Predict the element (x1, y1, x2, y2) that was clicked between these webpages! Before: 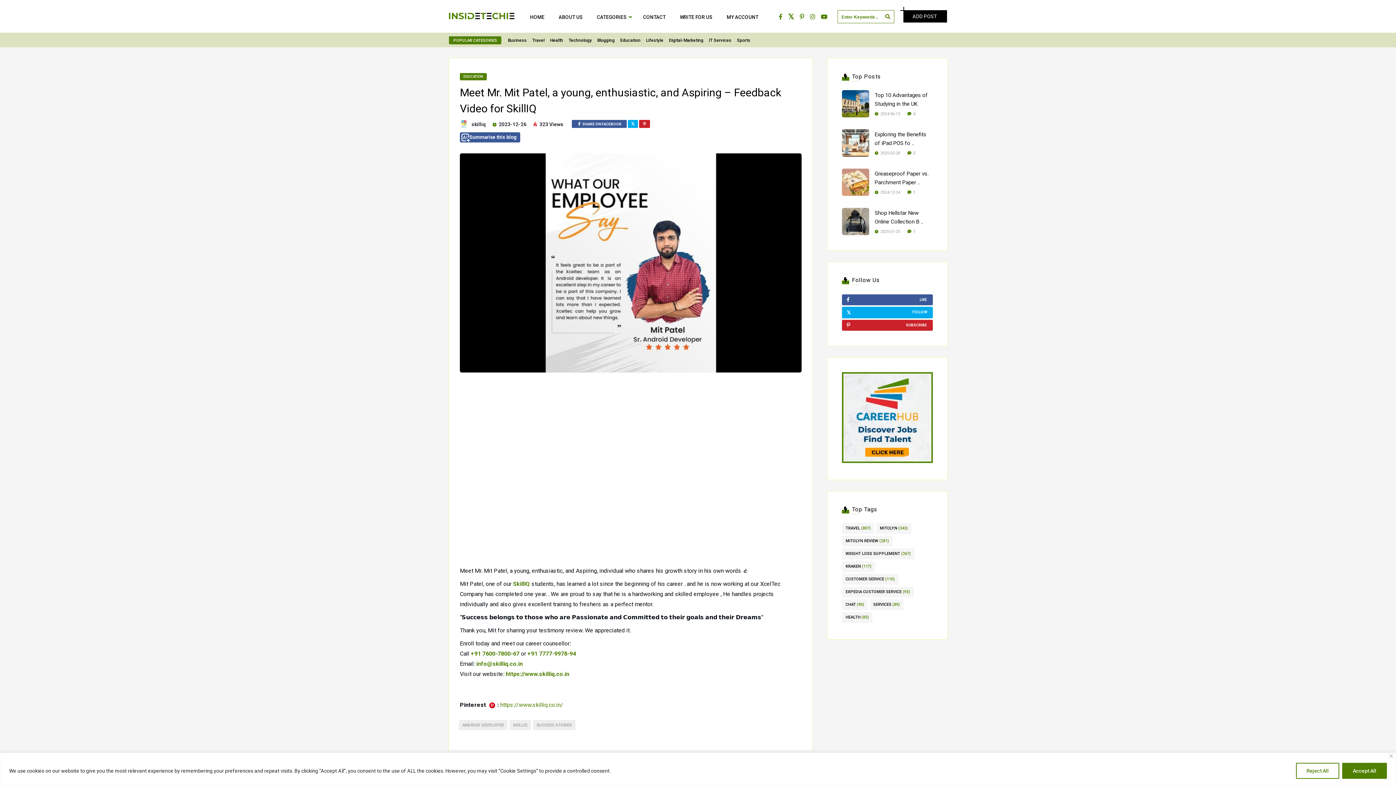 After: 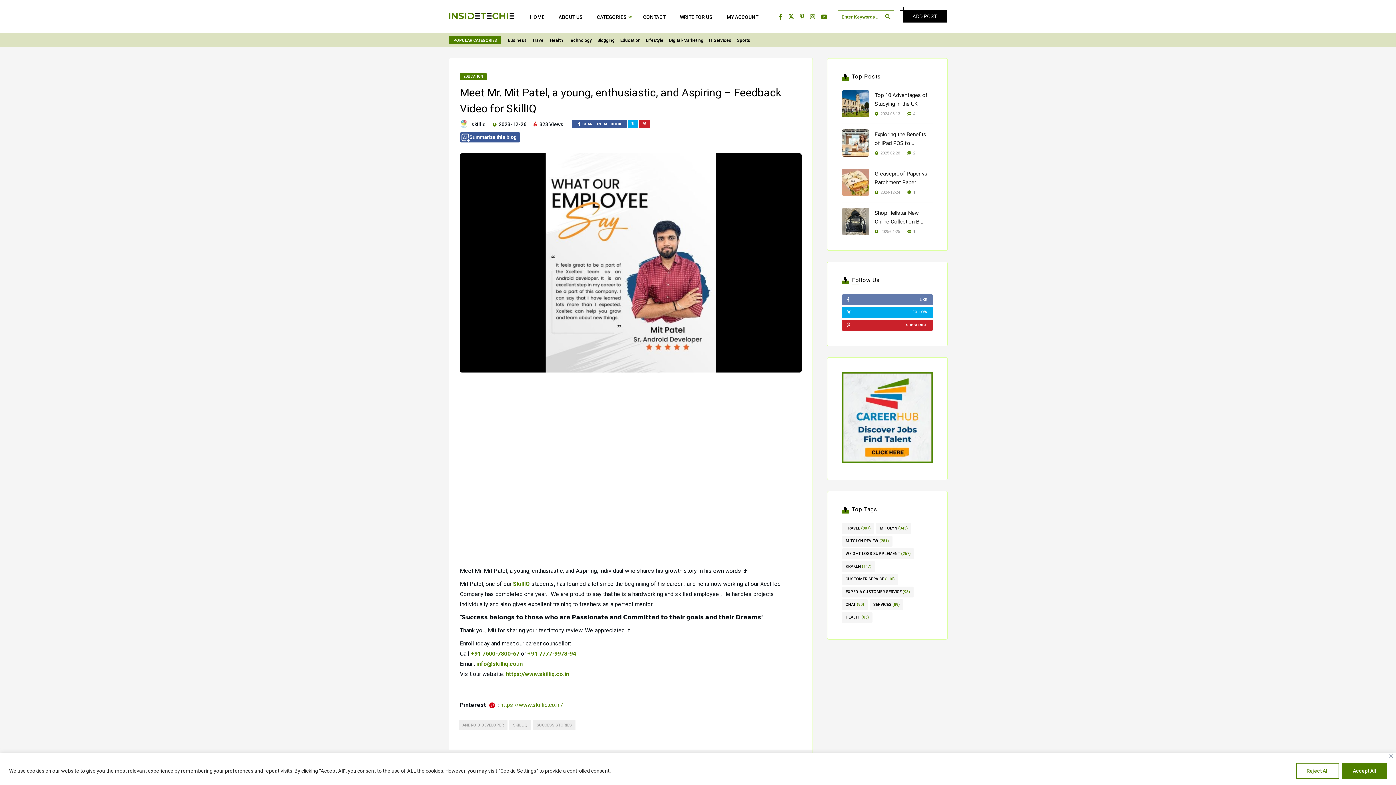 Action: bbox: (842, 294, 933, 305) label: LIKE